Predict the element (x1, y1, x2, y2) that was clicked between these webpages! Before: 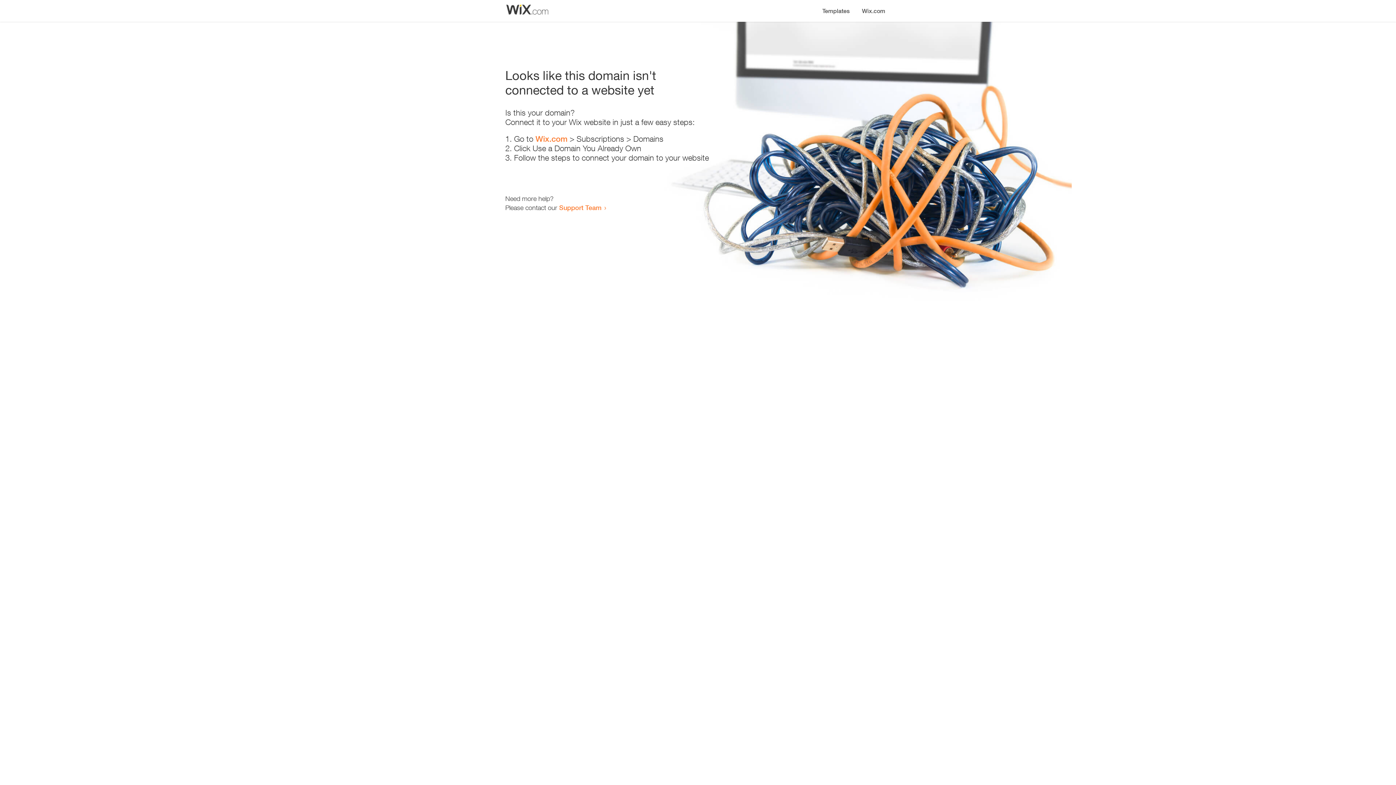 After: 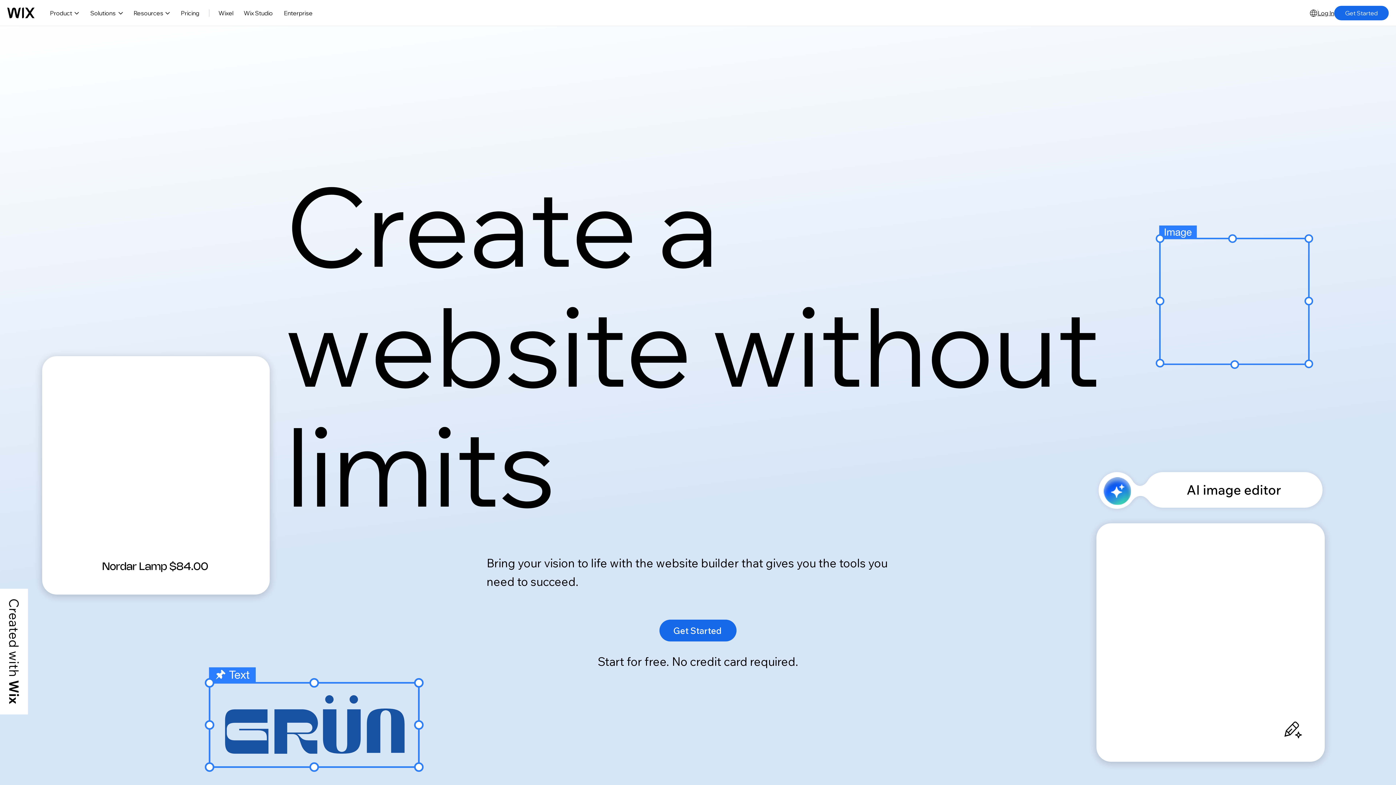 Action: bbox: (856, 0, 890, 14) label: Wix.com